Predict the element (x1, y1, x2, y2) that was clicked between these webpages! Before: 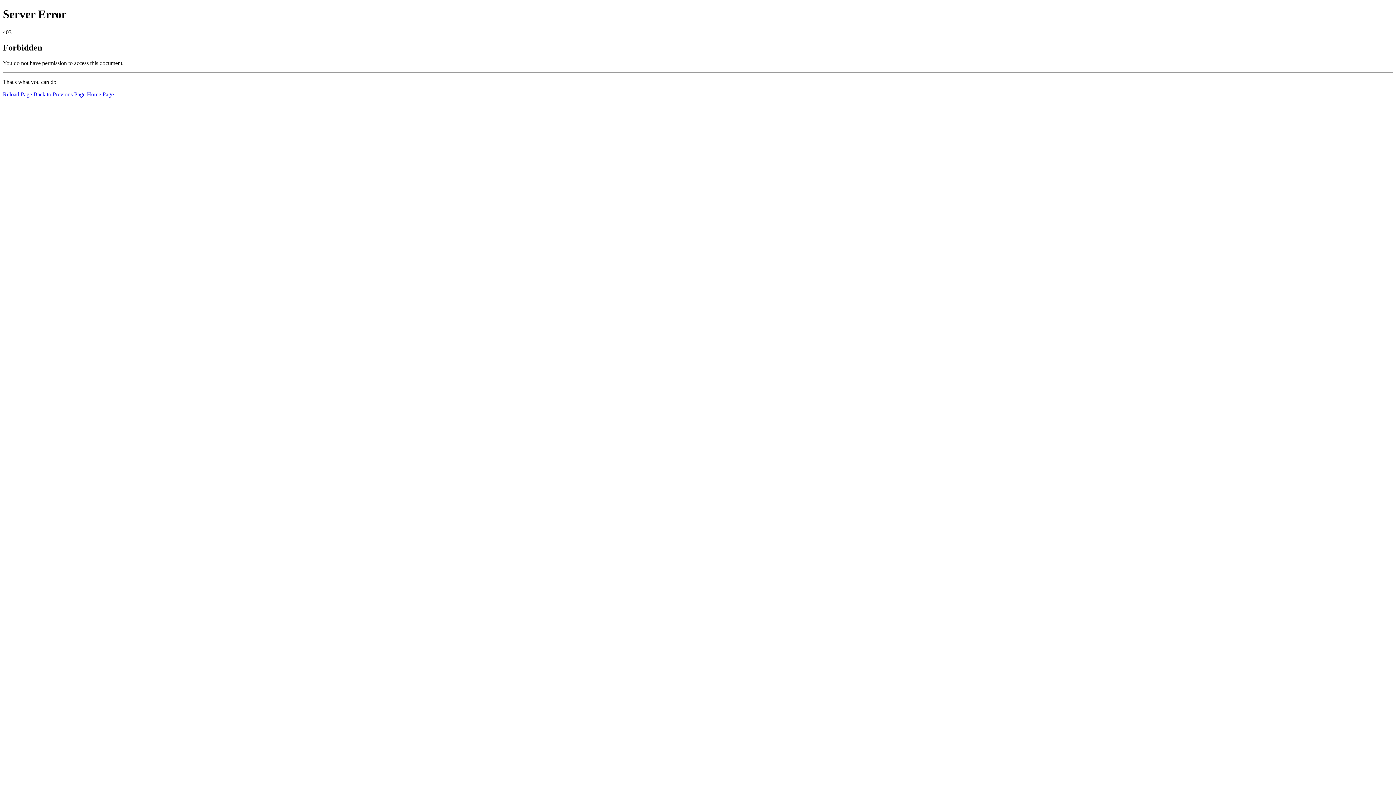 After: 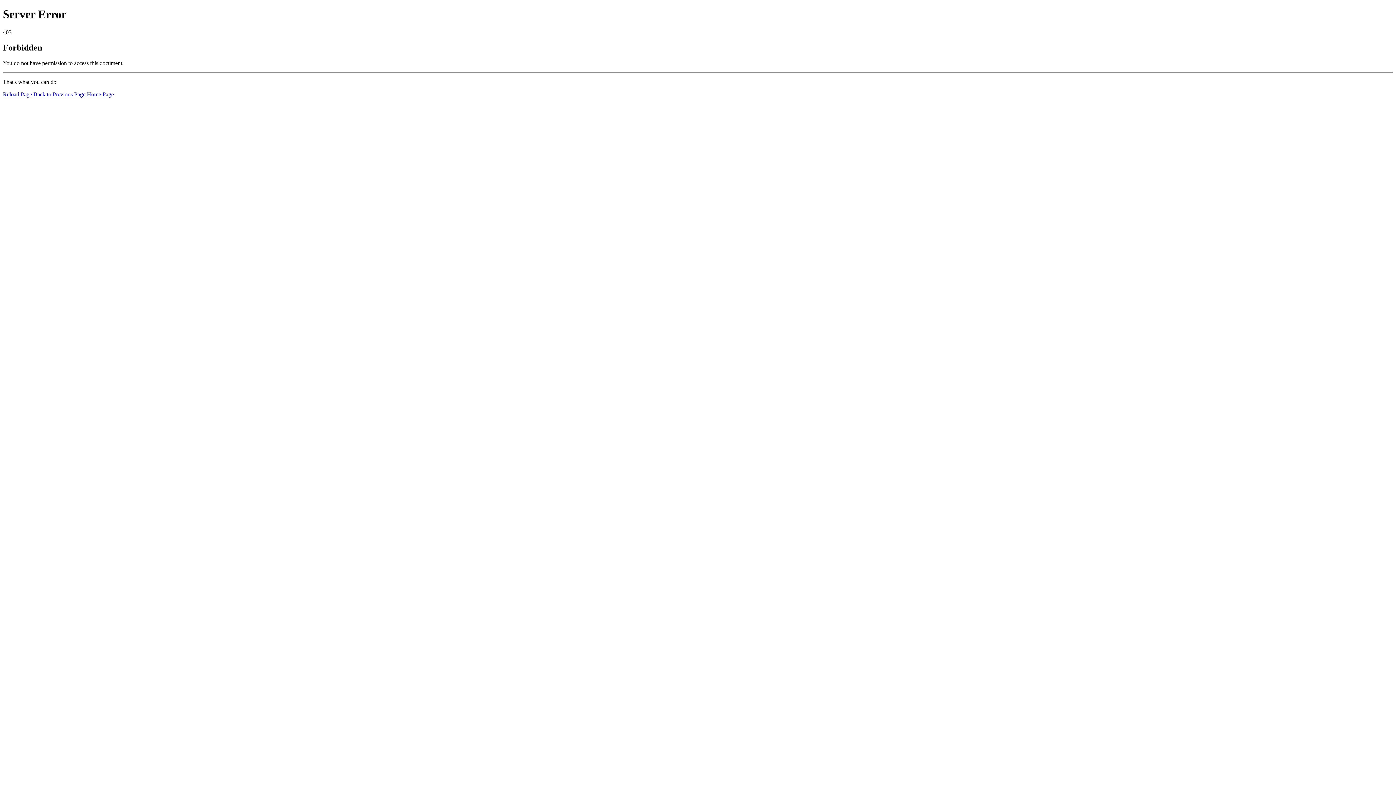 Action: label: Home Page bbox: (86, 91, 113, 97)